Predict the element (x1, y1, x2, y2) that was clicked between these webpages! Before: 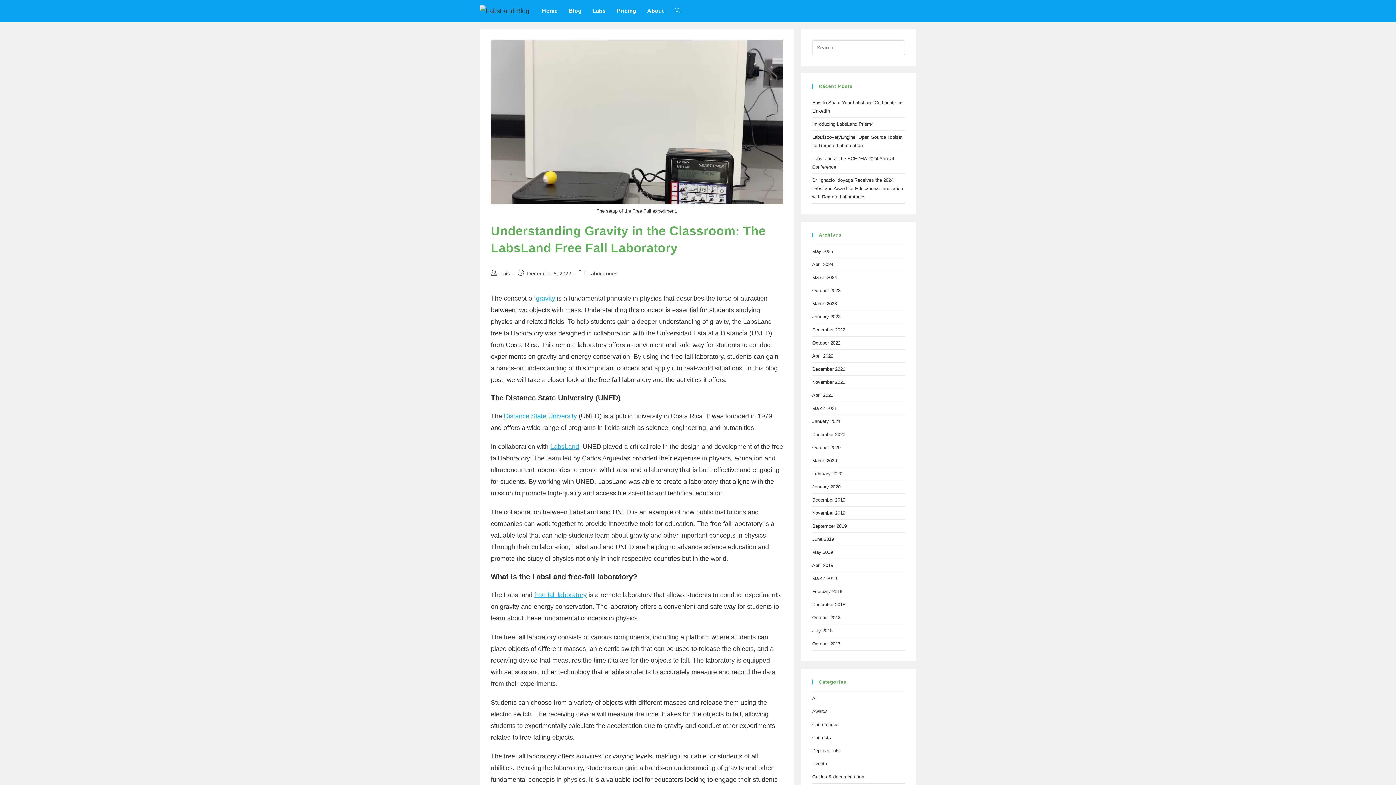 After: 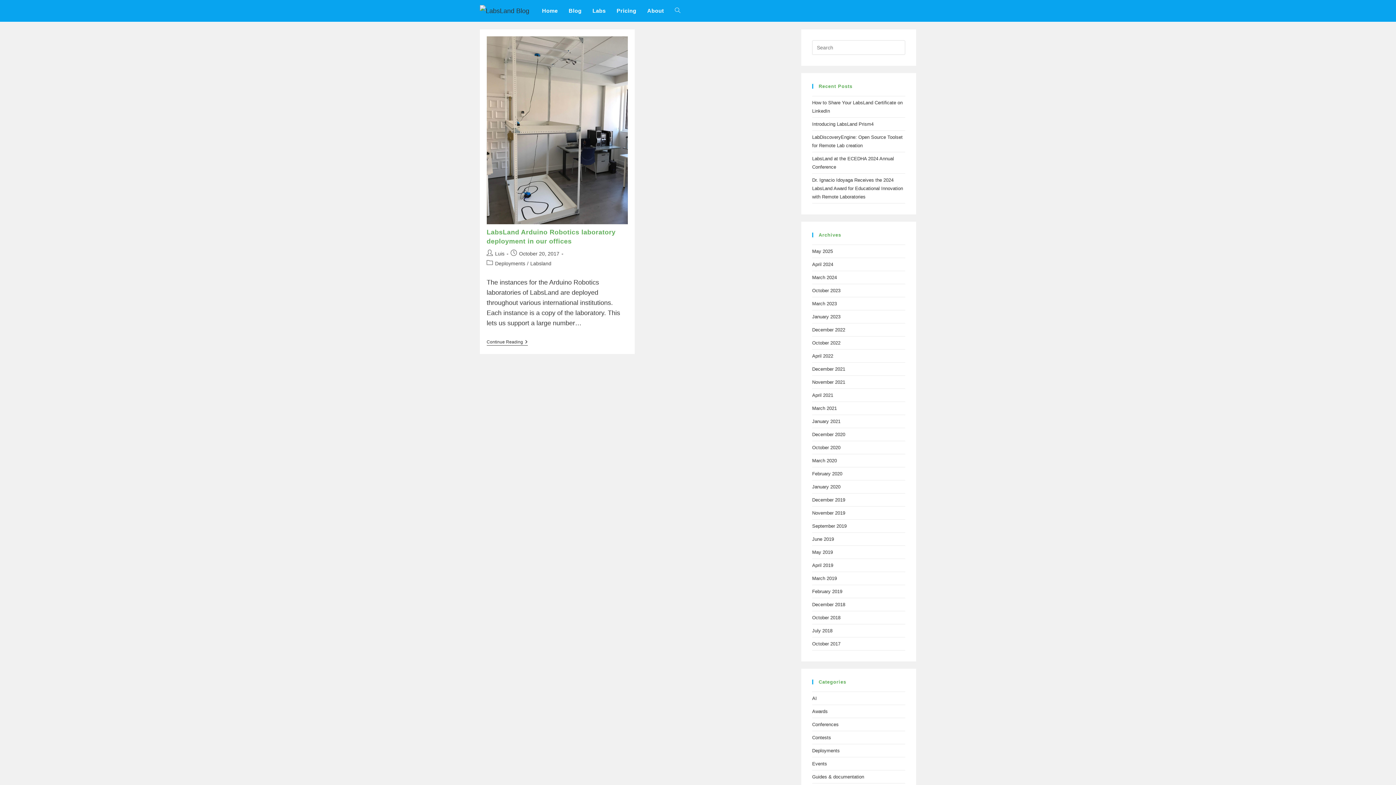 Action: label: October 2017 bbox: (812, 641, 840, 646)